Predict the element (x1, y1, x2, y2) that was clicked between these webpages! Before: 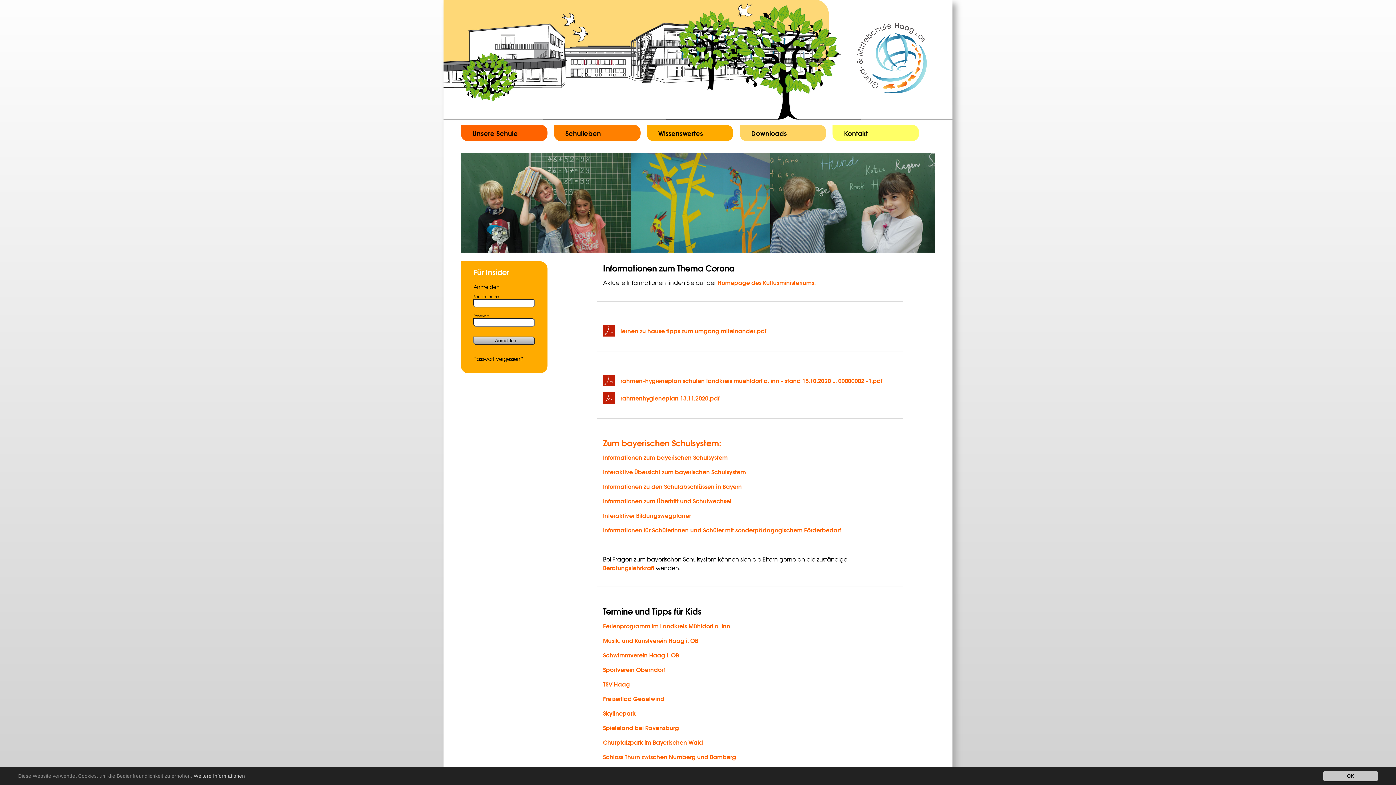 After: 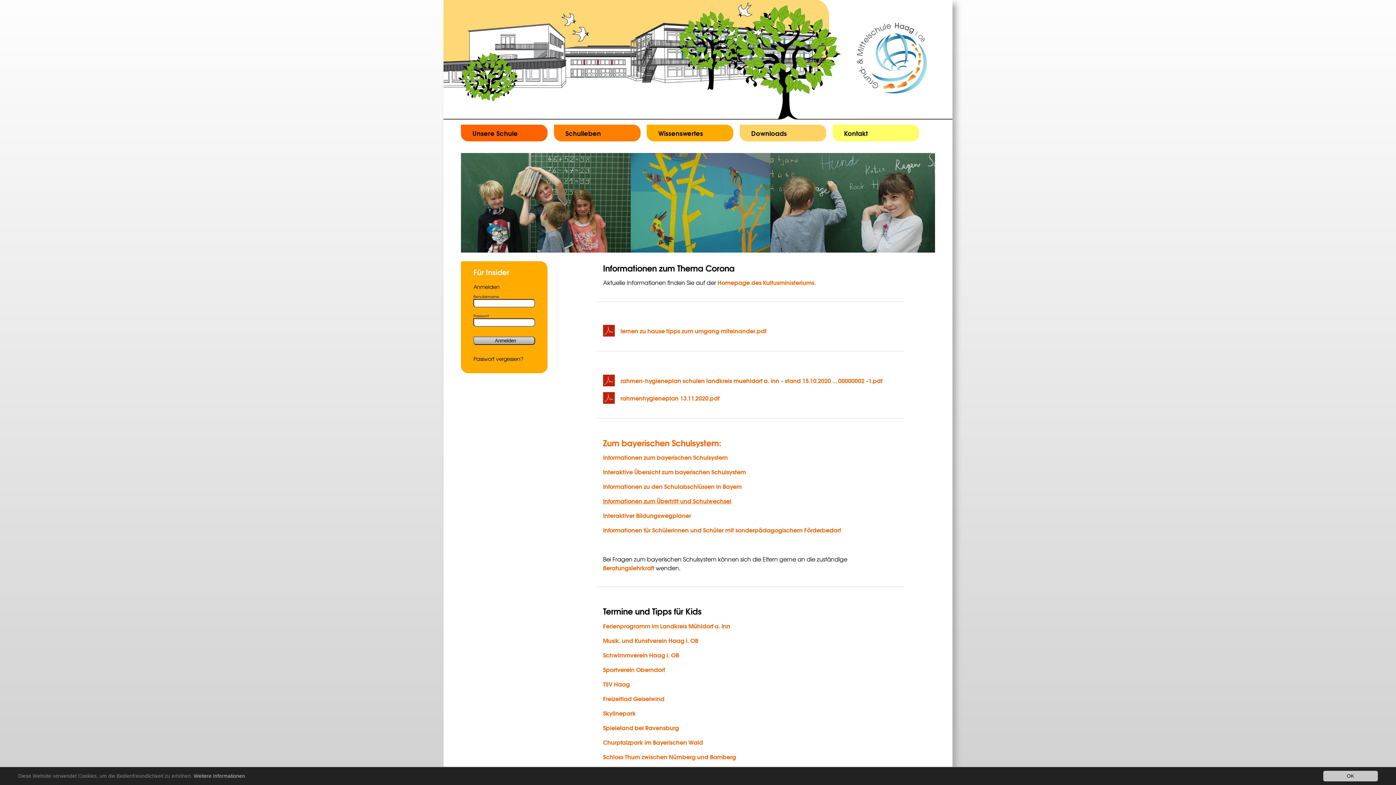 Action: label: Informationen zum Übertritt und Schulwechsel bbox: (603, 496, 731, 505)